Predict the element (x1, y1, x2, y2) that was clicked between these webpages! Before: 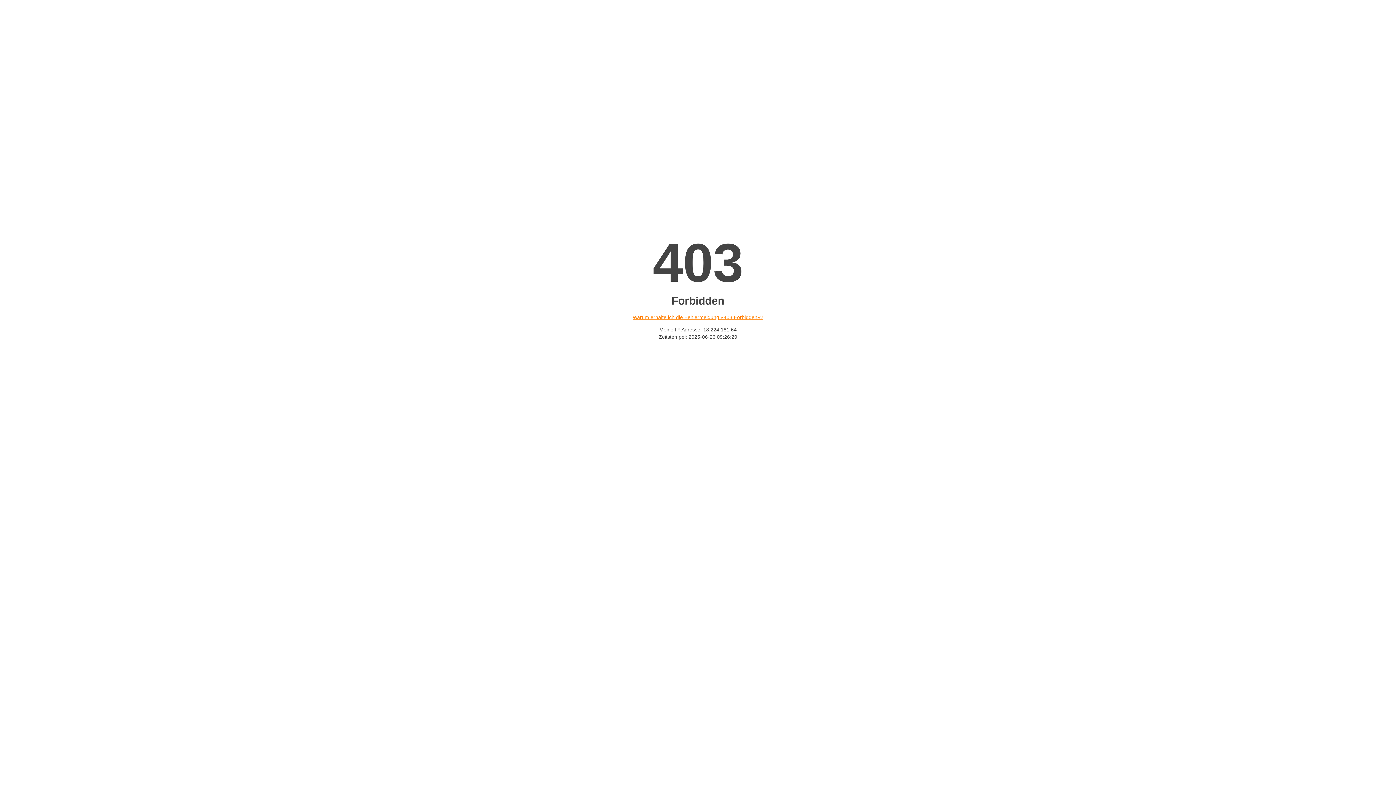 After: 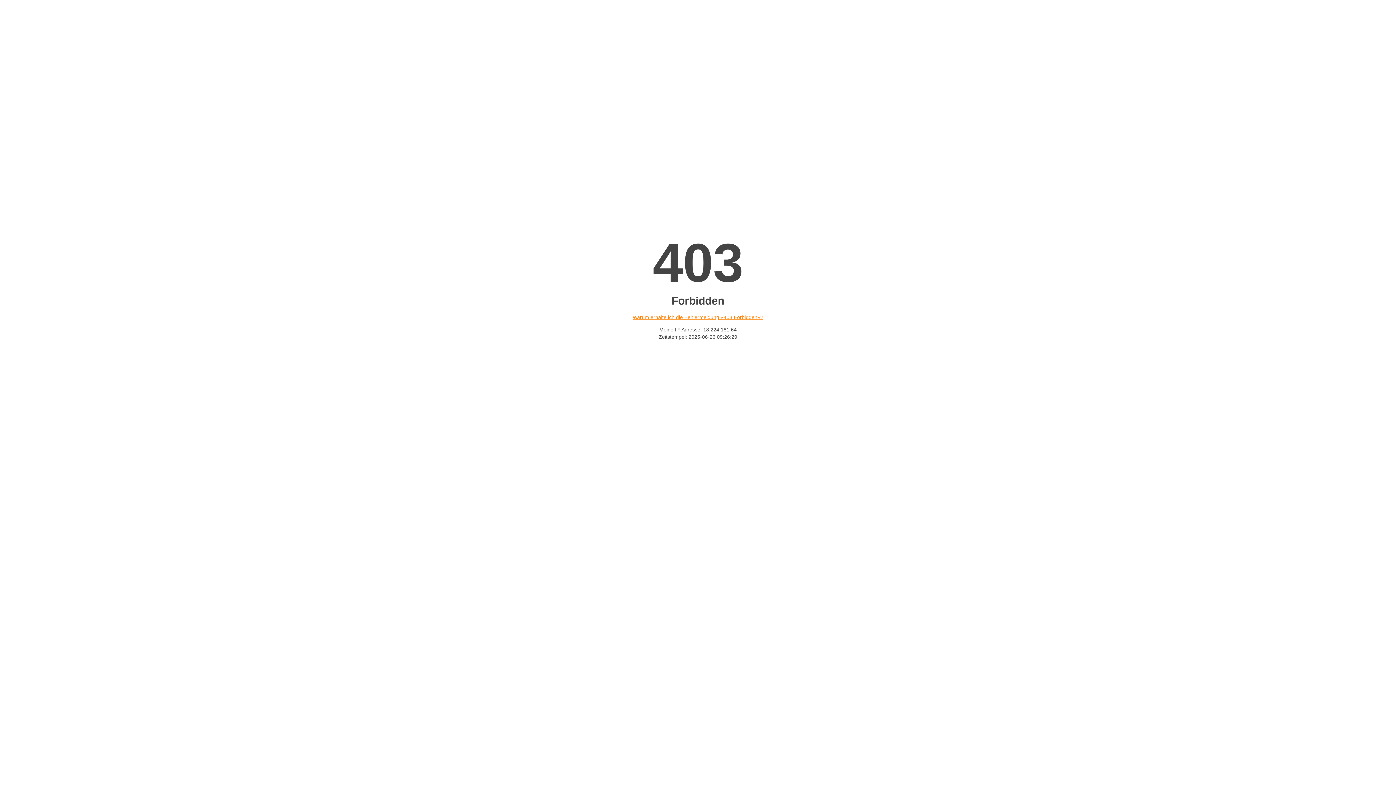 Action: label: Warum erhalte ich die Fehlermeldung «403 Forbidden»? bbox: (632, 314, 763, 320)